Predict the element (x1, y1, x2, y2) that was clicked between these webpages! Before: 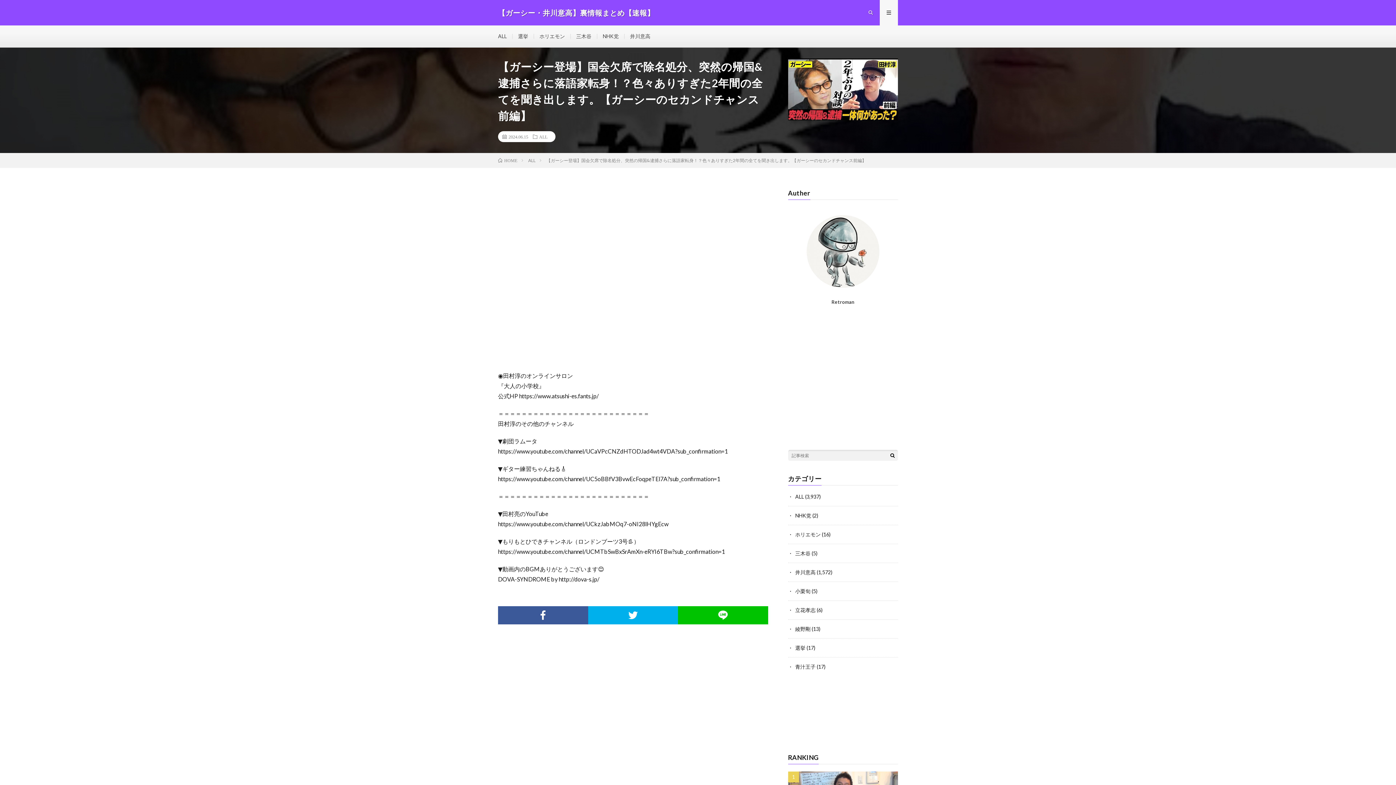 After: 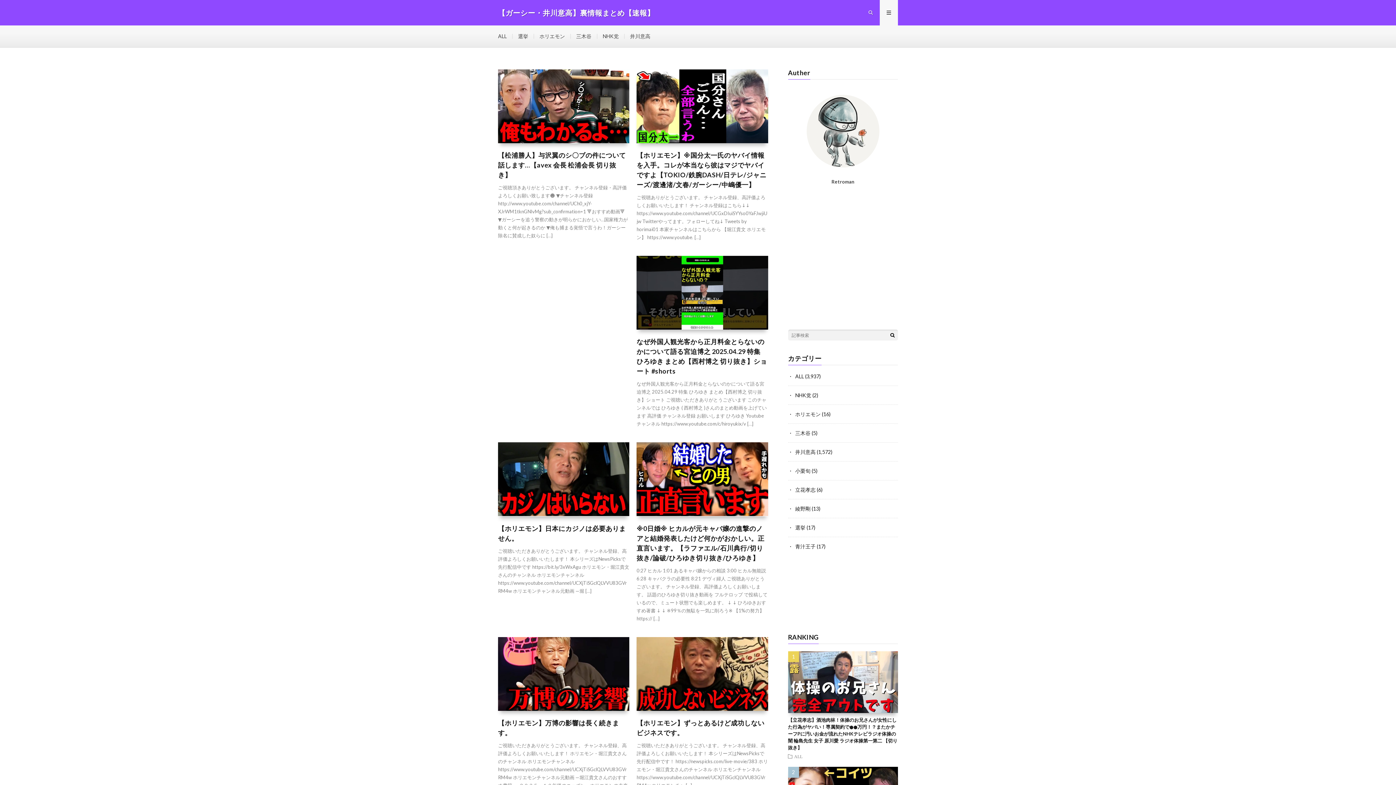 Action: bbox: (498, 7, 654, 18) label: 【ガーシー・井川意高】裏情報まとめ【速報】